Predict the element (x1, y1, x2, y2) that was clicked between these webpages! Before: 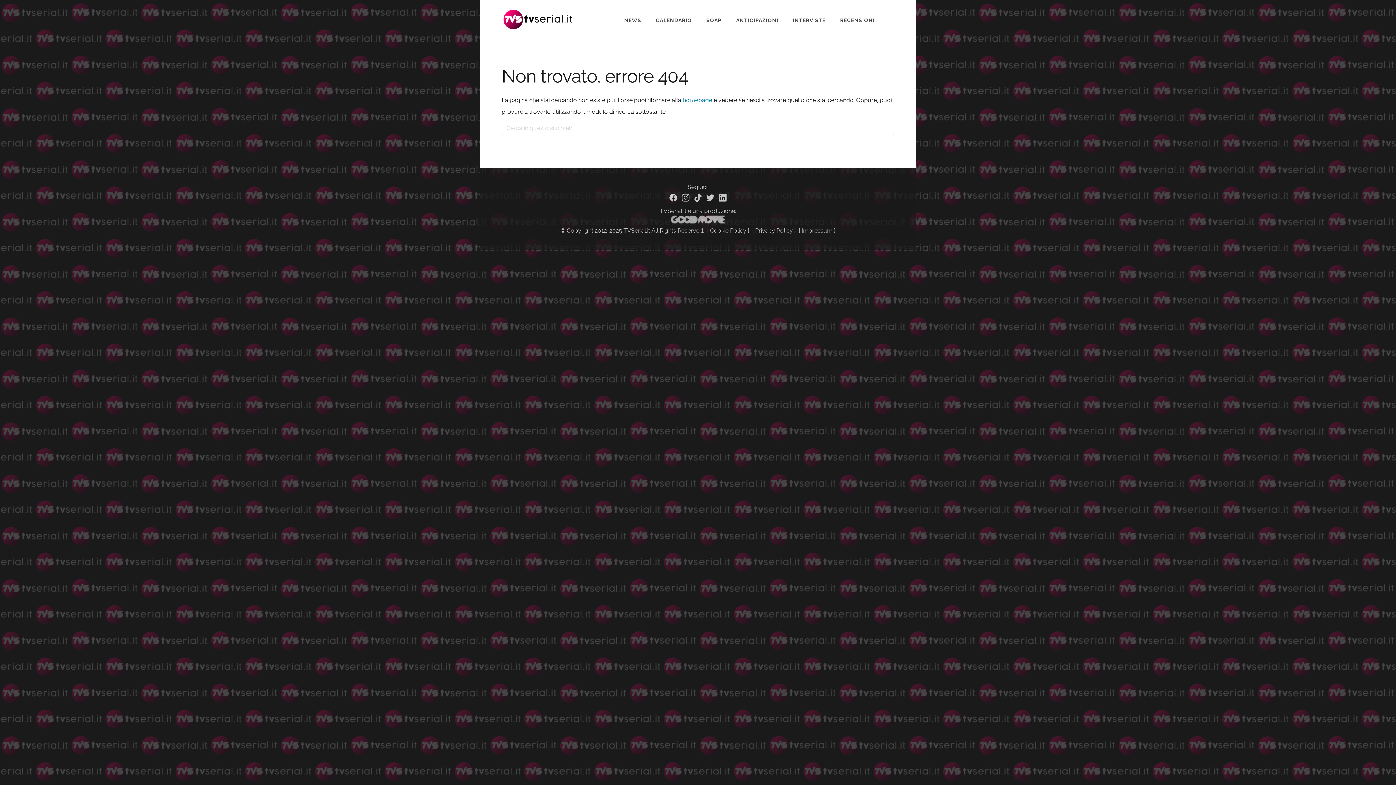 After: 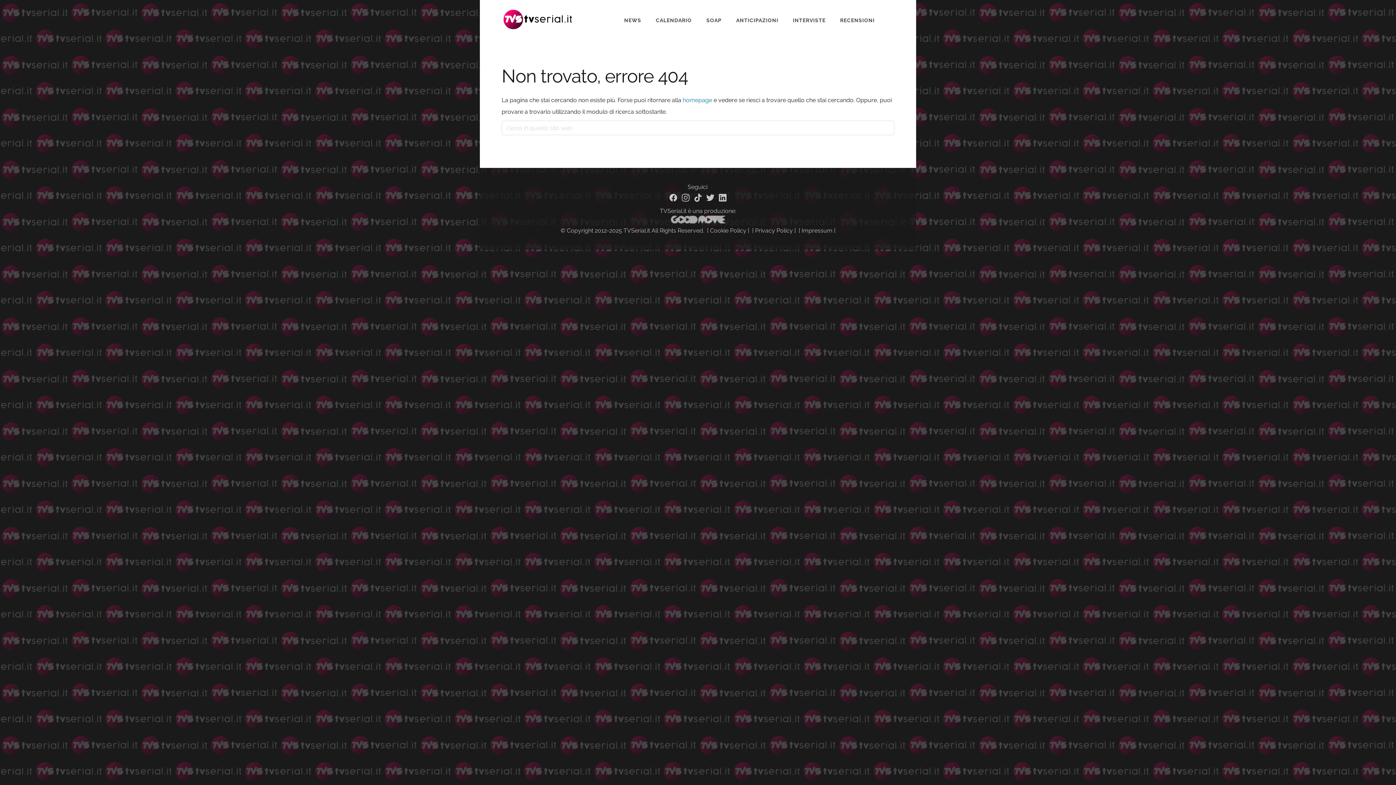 Action: bbox: (693, 193, 702, 202) label: TikTok